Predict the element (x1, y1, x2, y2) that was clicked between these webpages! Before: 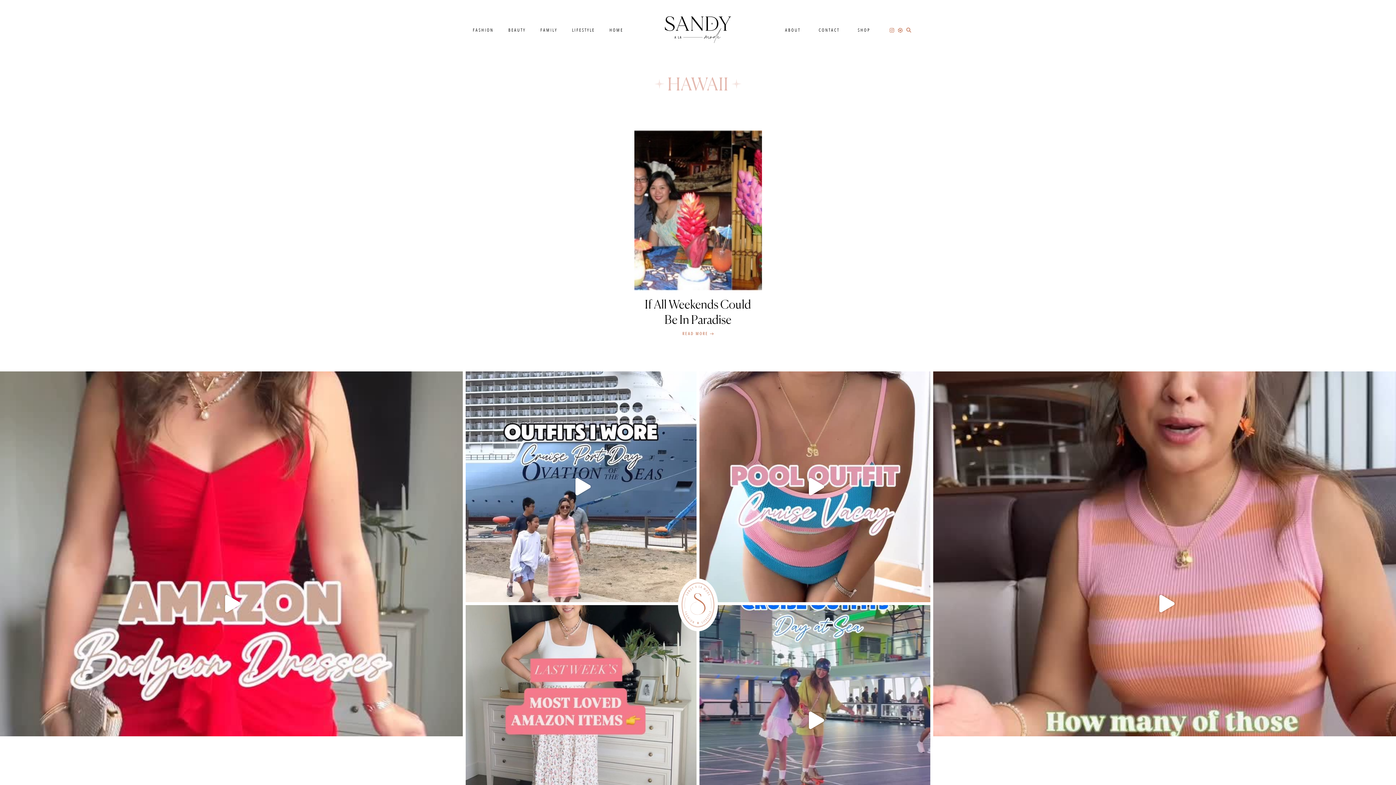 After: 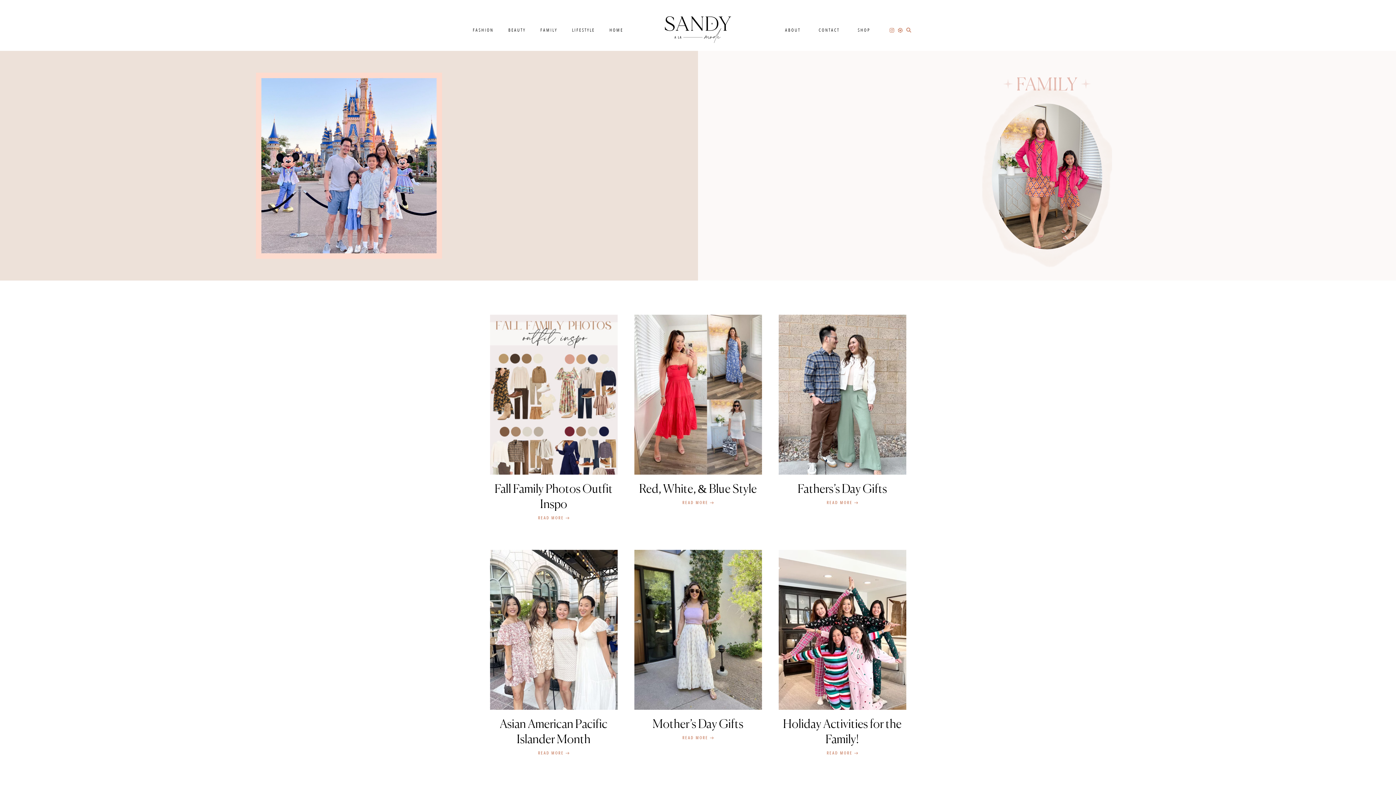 Action: label: FAMILY bbox: (540, 27, 557, 33)